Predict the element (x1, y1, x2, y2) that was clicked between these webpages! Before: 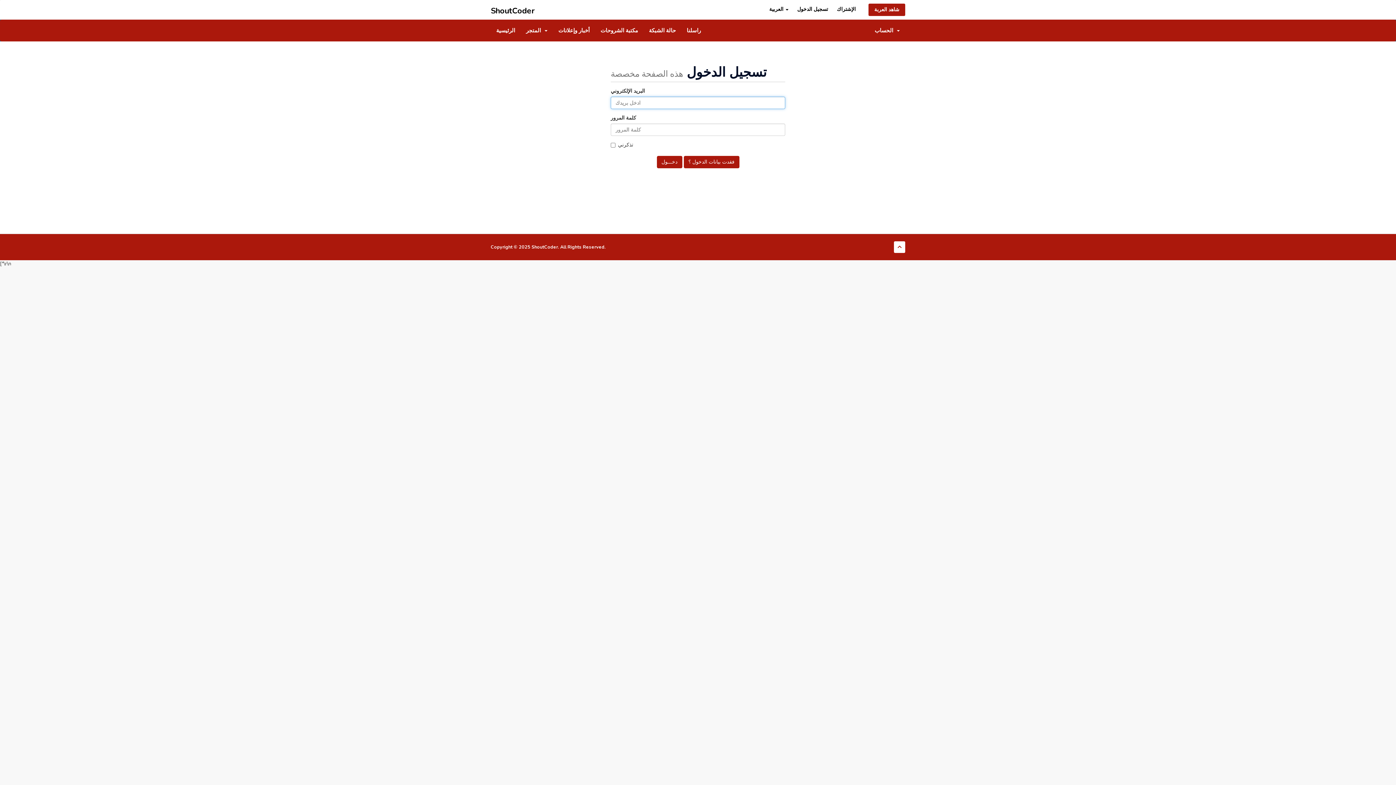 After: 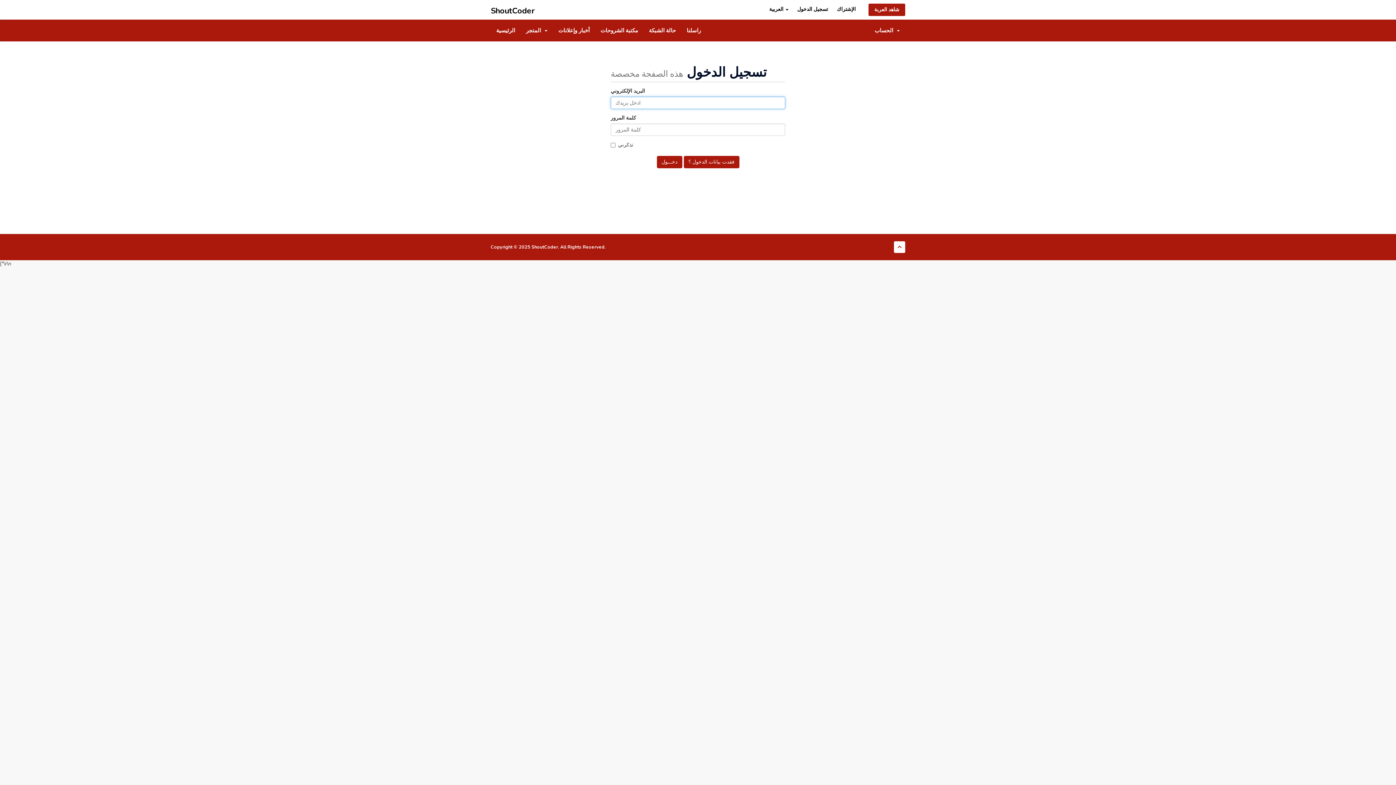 Action: bbox: (490, 19, 520, 41) label: الرئيسية